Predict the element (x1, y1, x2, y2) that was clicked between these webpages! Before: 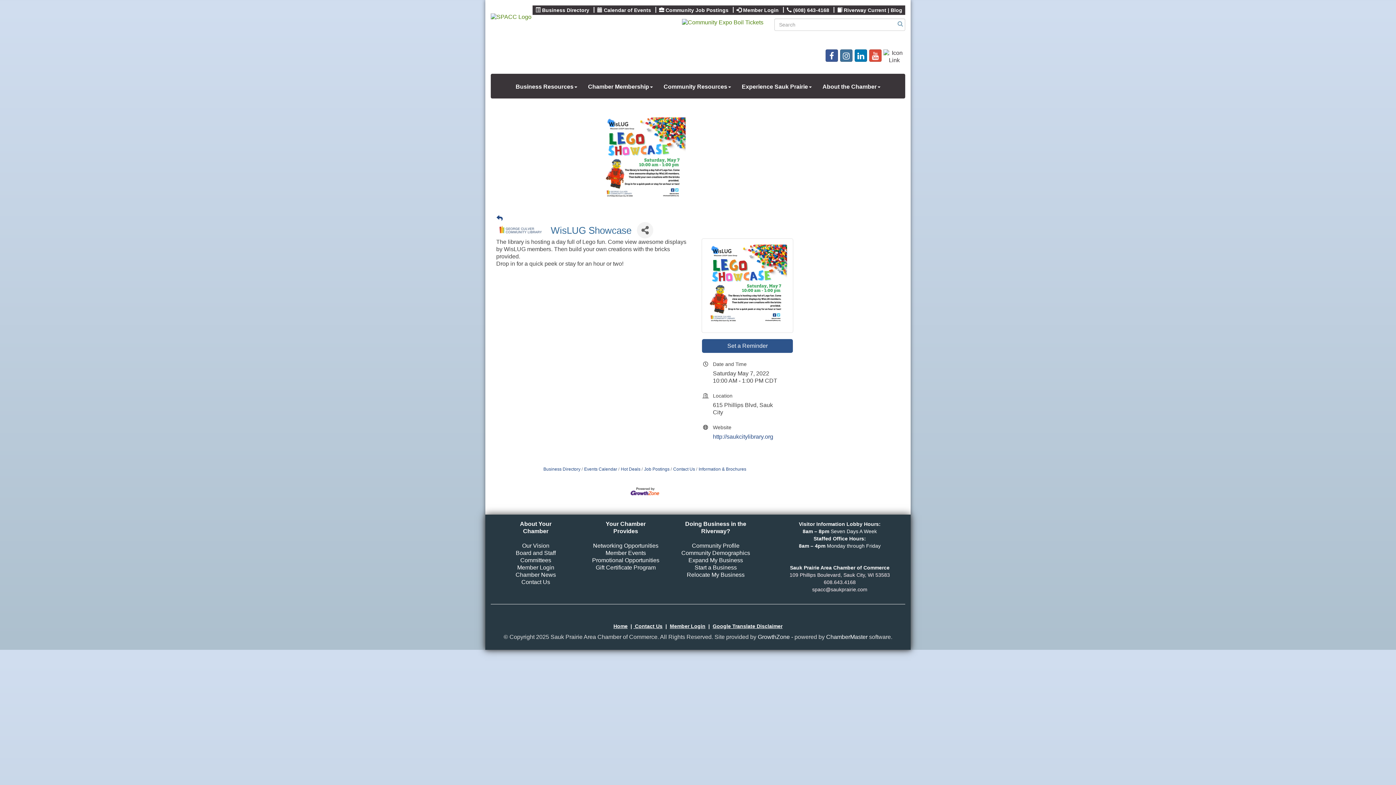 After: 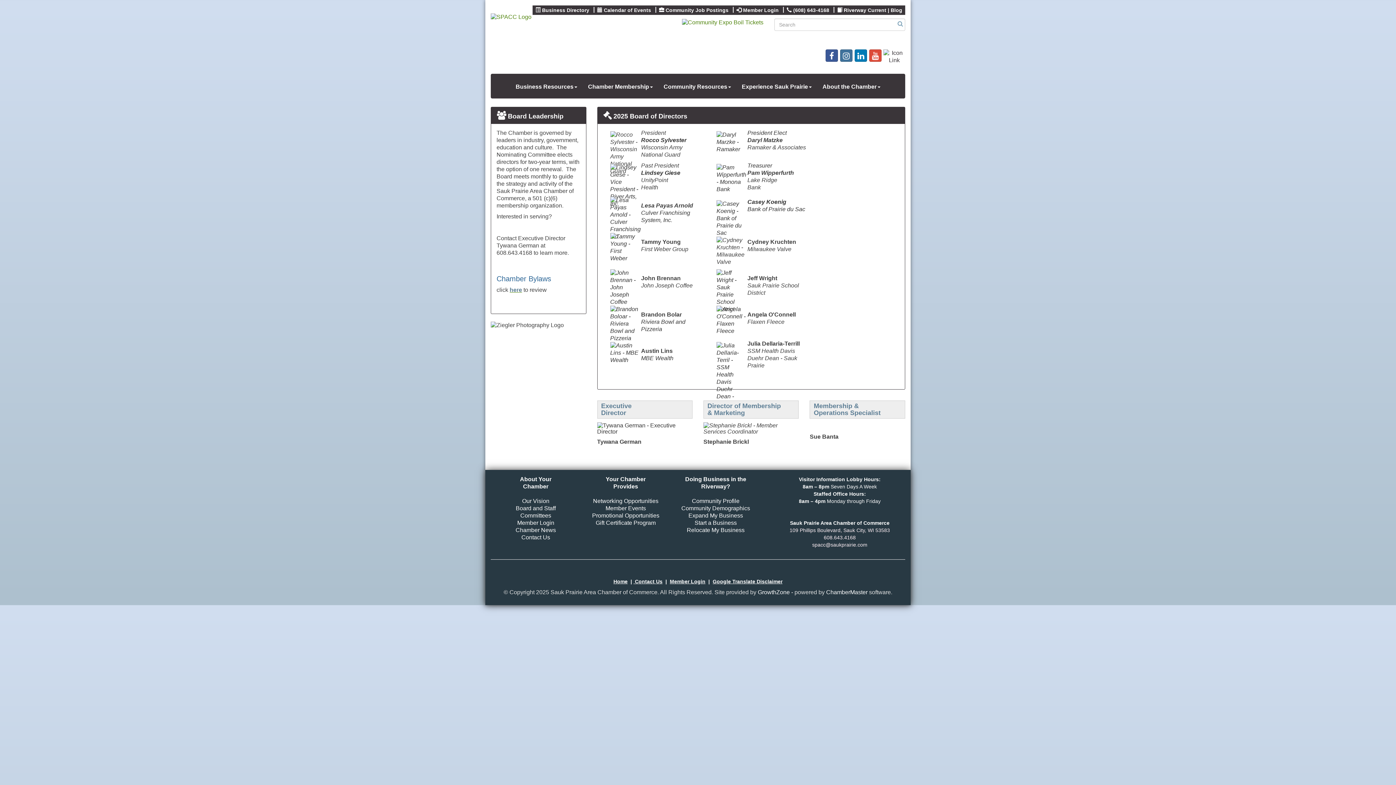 Action: label: Board and Staff bbox: (515, 550, 555, 556)